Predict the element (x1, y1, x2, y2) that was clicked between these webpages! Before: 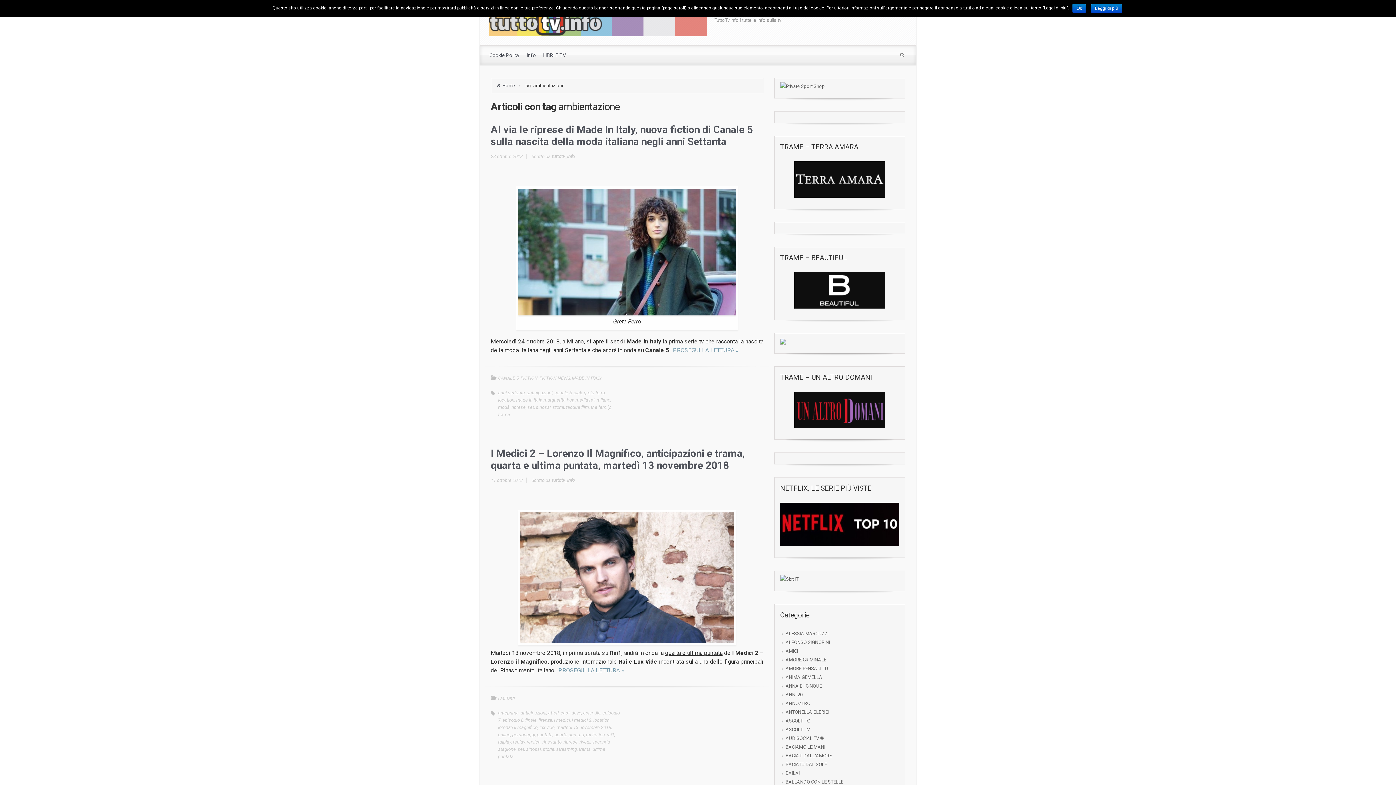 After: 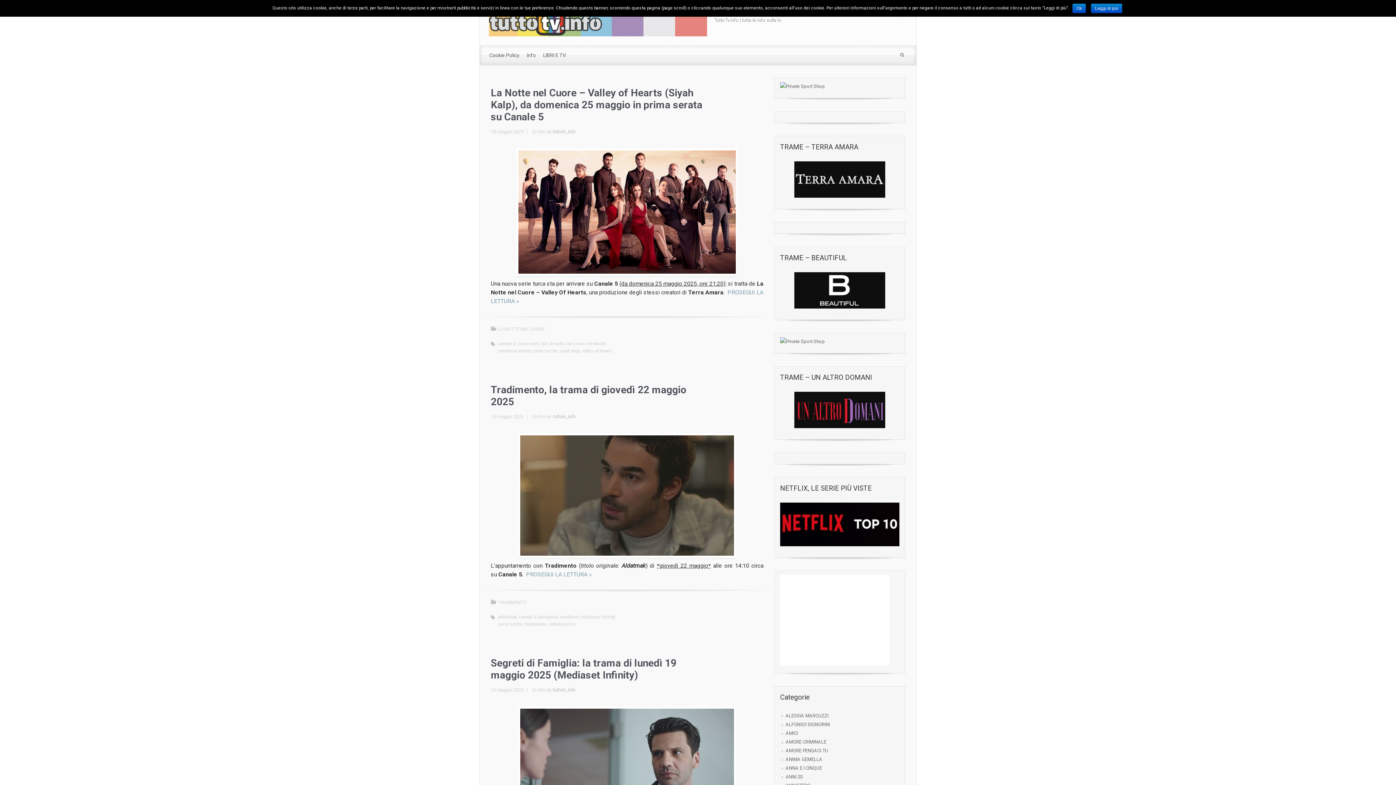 Action: label: Home bbox: (496, 82, 518, 88)